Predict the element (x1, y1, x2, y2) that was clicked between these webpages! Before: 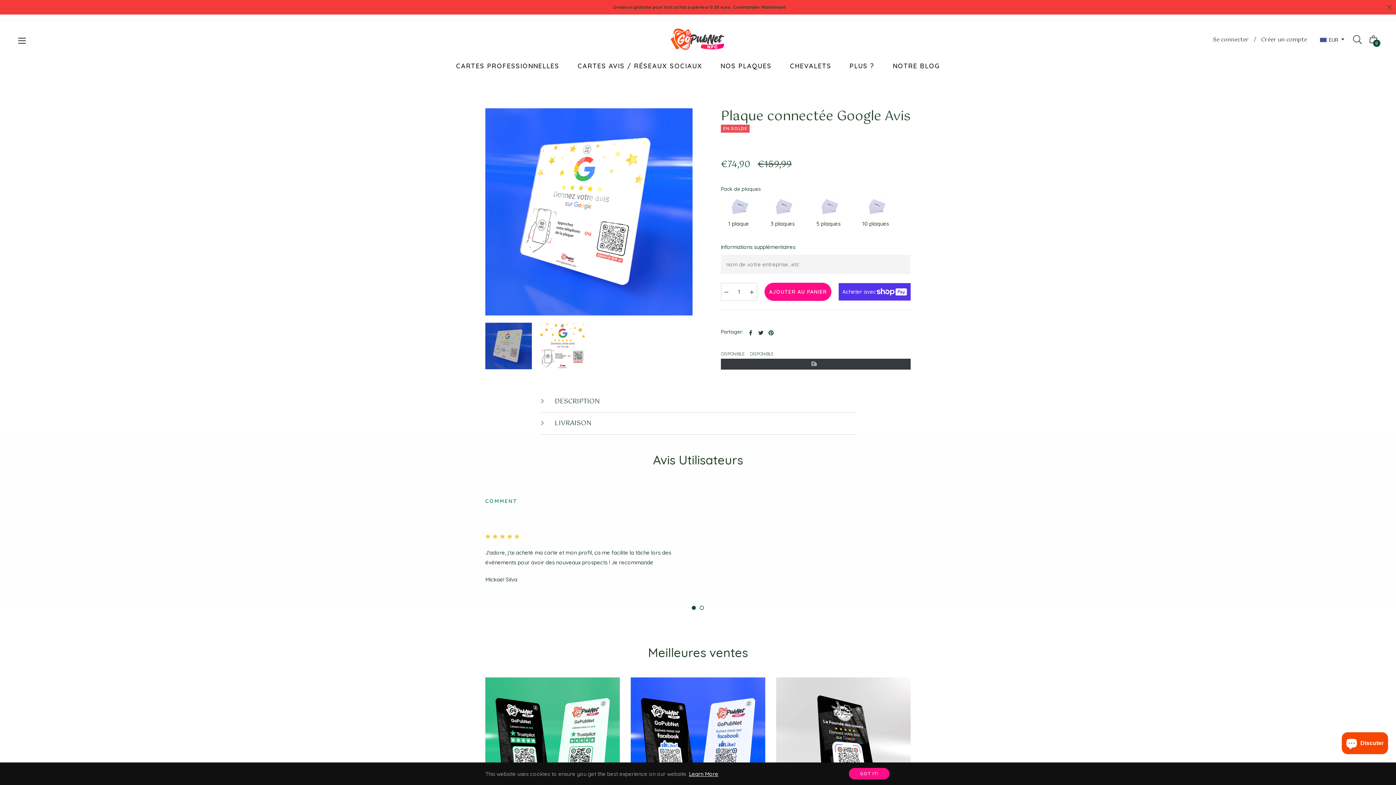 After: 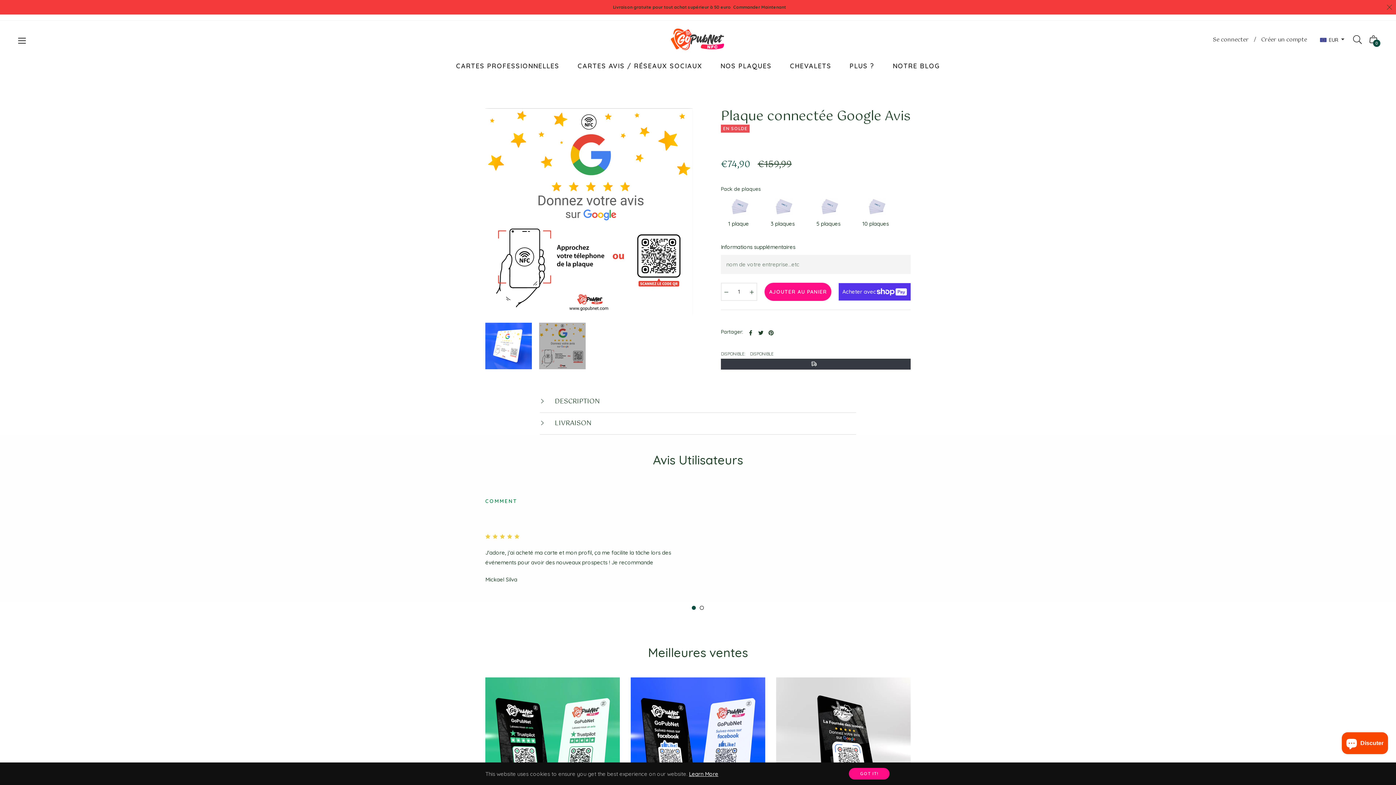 Action: bbox: (539, 322, 585, 369)